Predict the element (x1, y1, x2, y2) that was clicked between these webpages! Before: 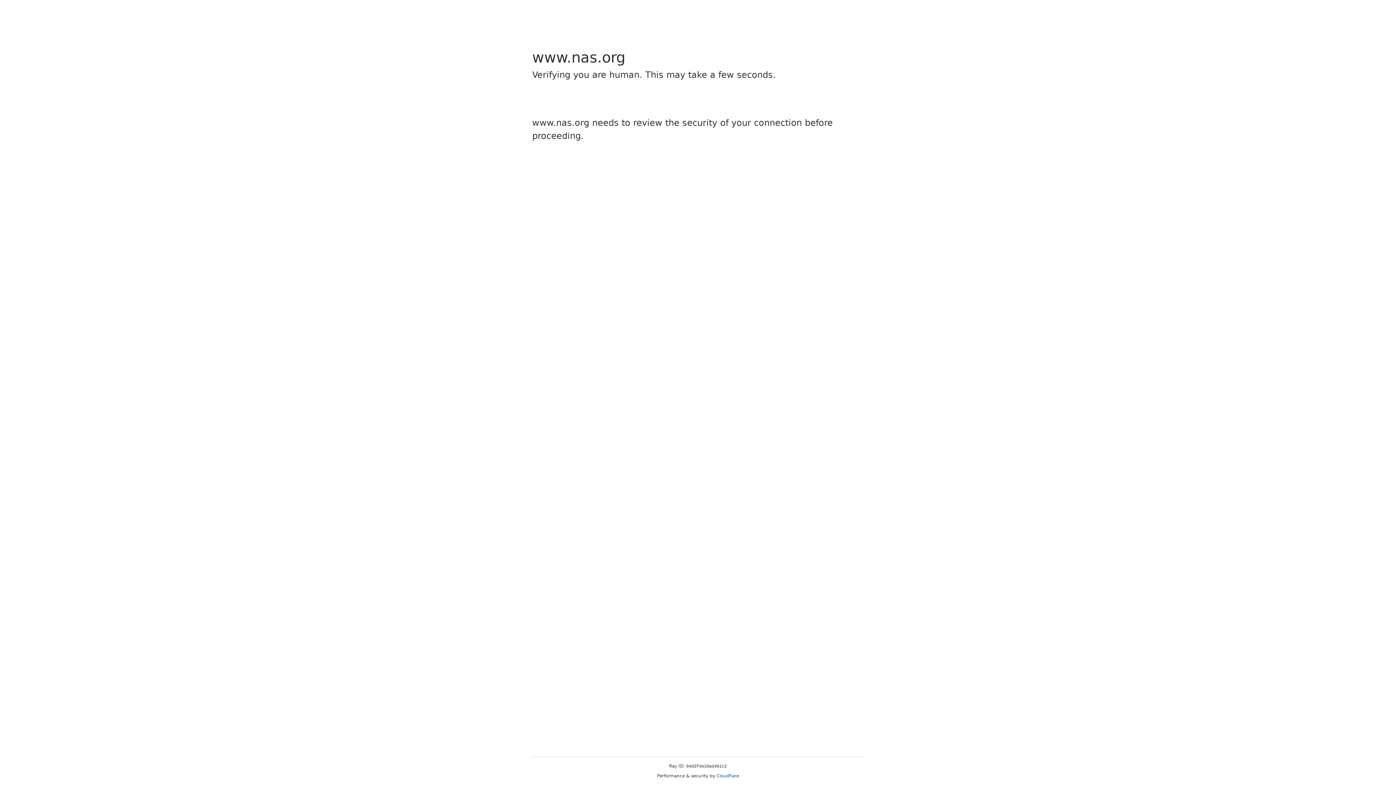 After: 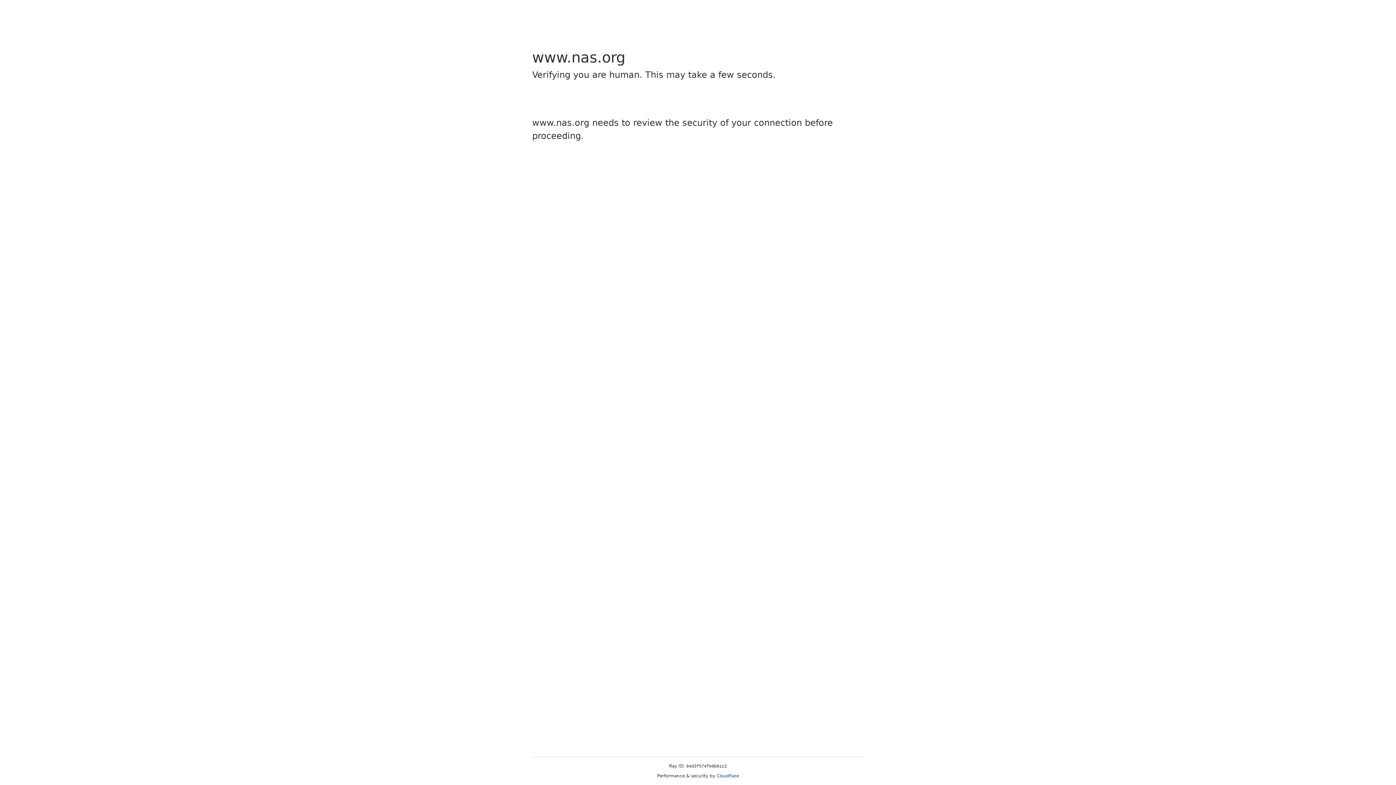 Action: bbox: (716, 773, 739, 778) label: Cloudflare